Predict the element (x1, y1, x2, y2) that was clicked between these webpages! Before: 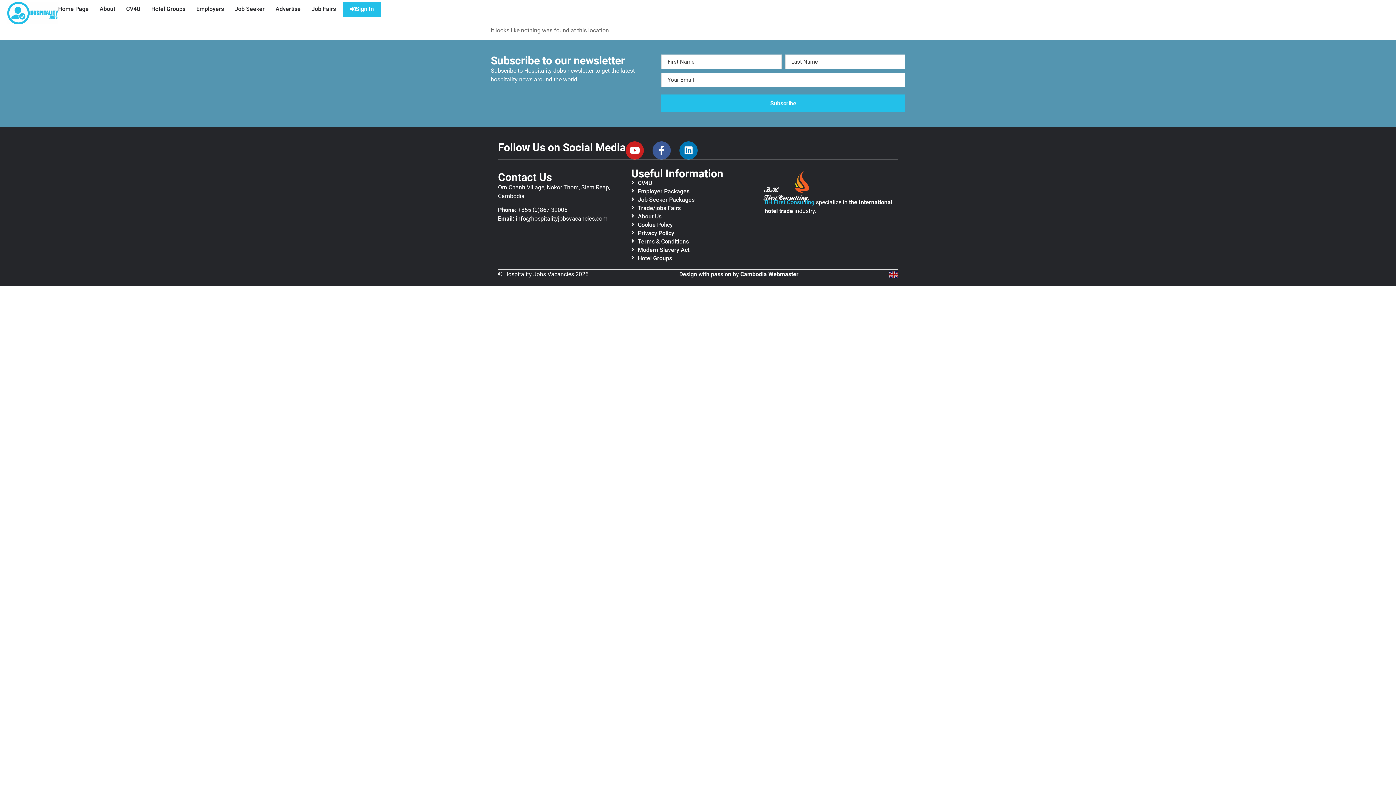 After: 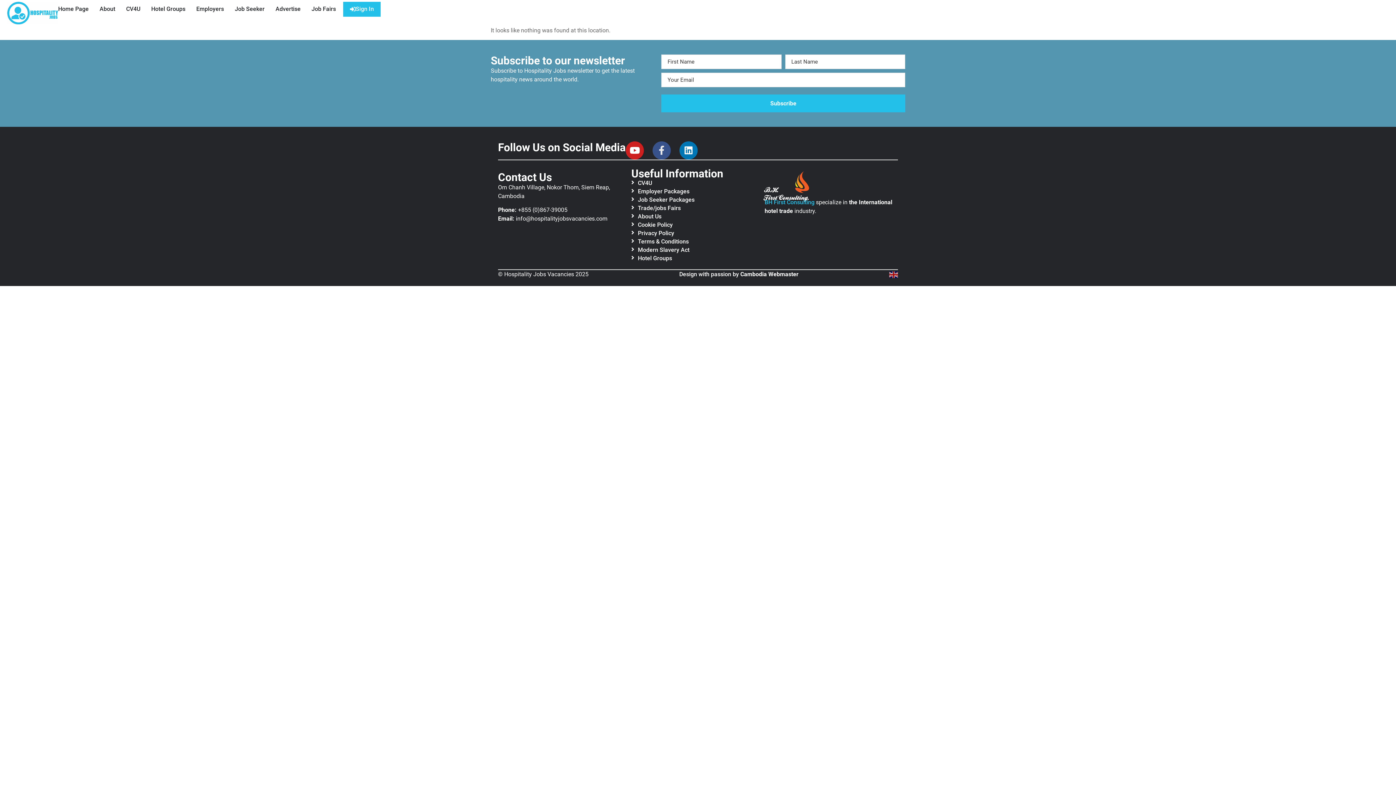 Action: label: Facebook-f bbox: (652, 141, 670, 159)